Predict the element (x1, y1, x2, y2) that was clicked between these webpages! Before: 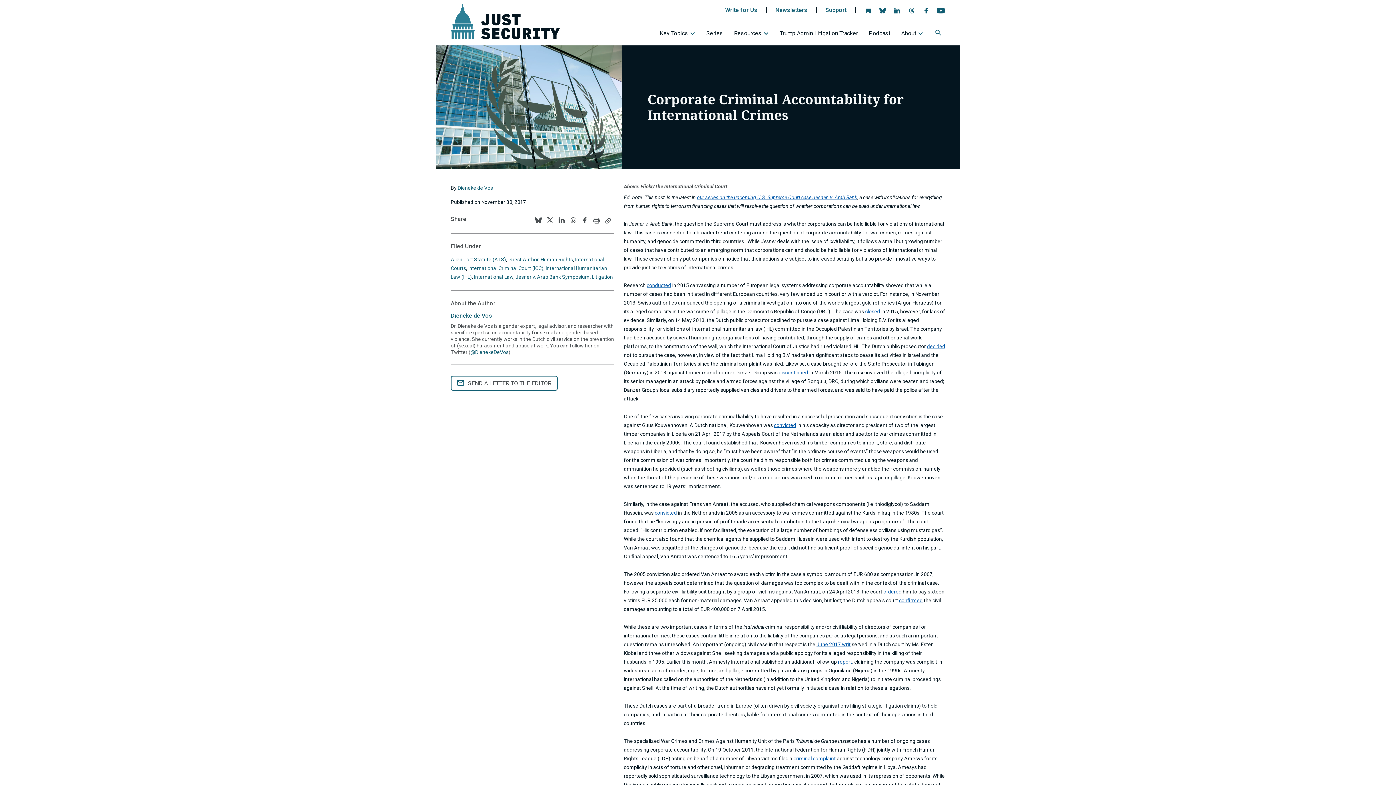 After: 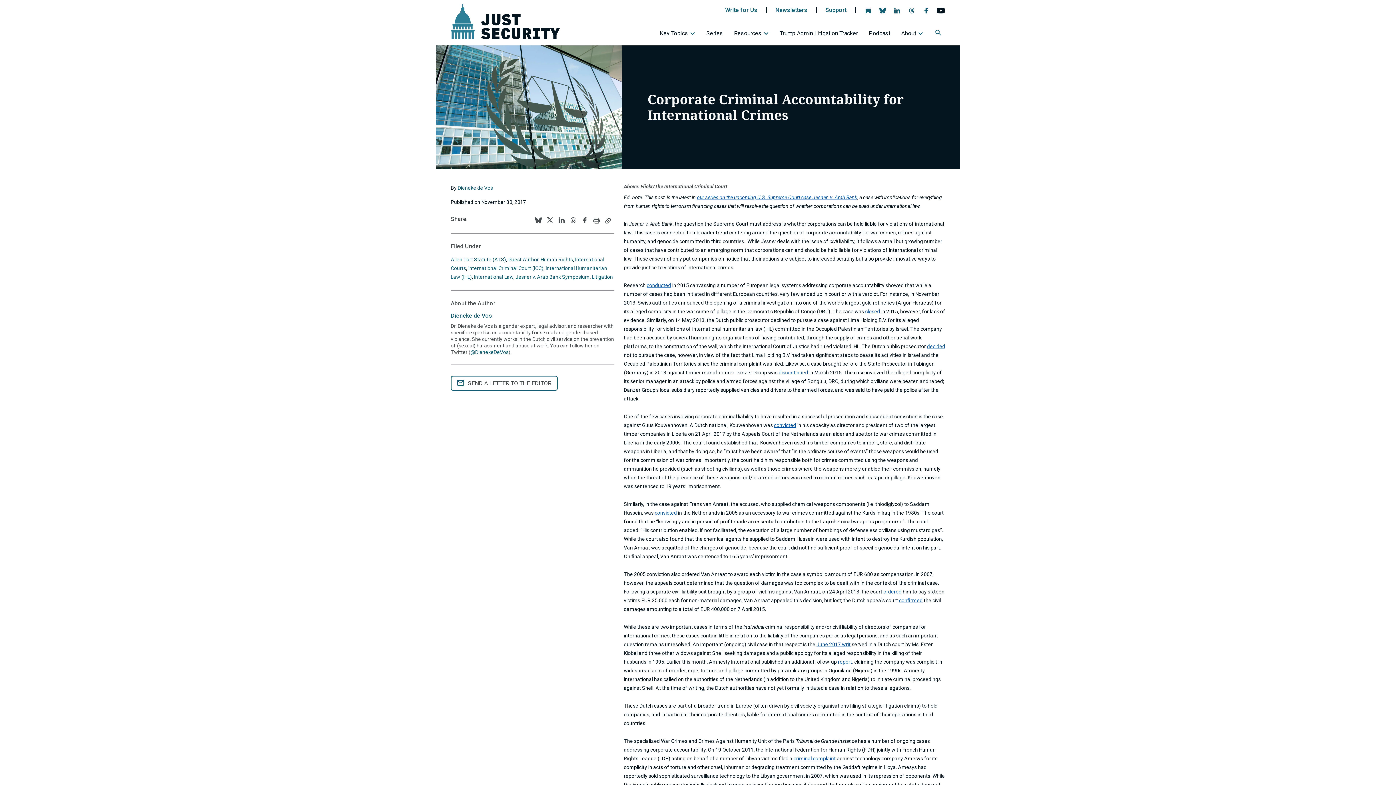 Action: label: 
                  
                     YouTube icon opens the Just Security page
                     
                  
                  Follow us on YouTube
               - opens in new tab bbox: (935, 7, 946, 16)